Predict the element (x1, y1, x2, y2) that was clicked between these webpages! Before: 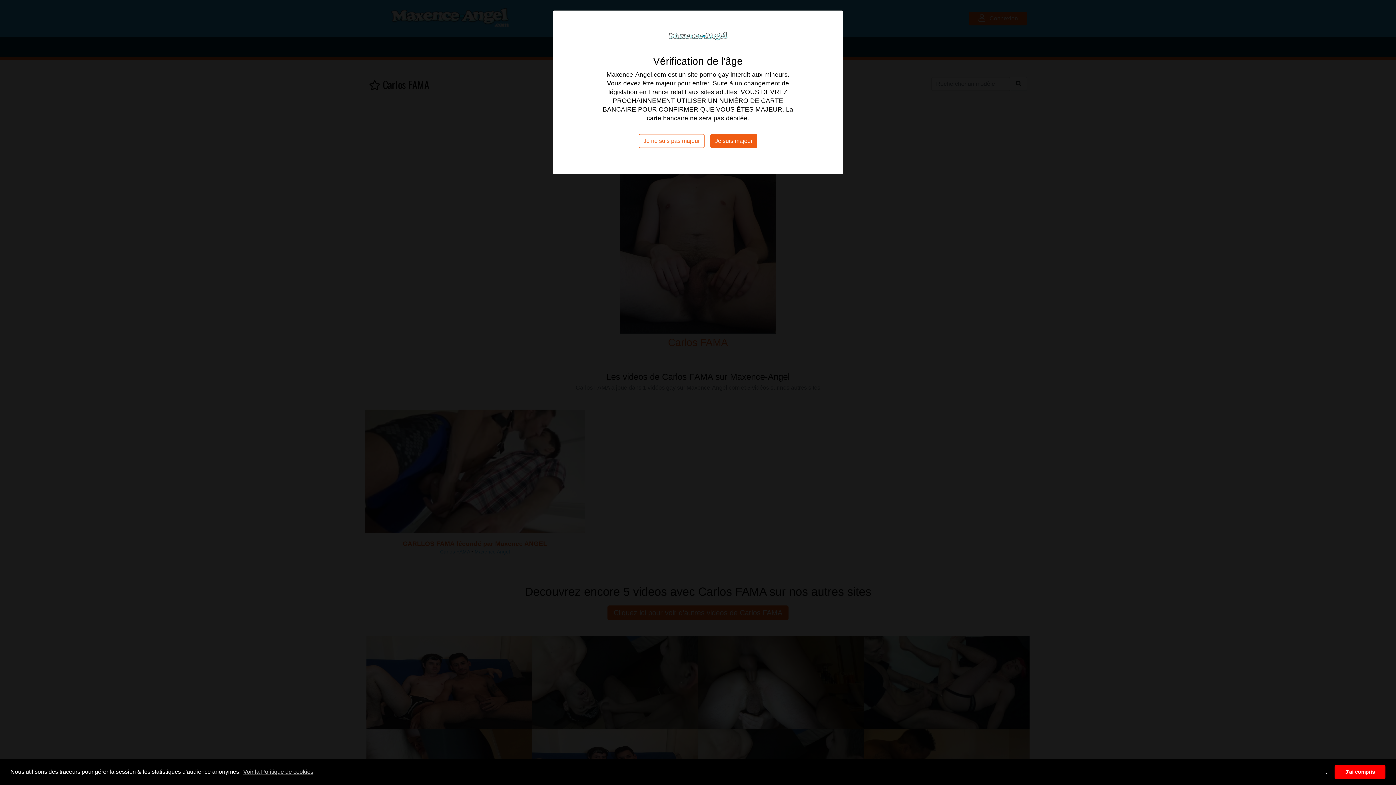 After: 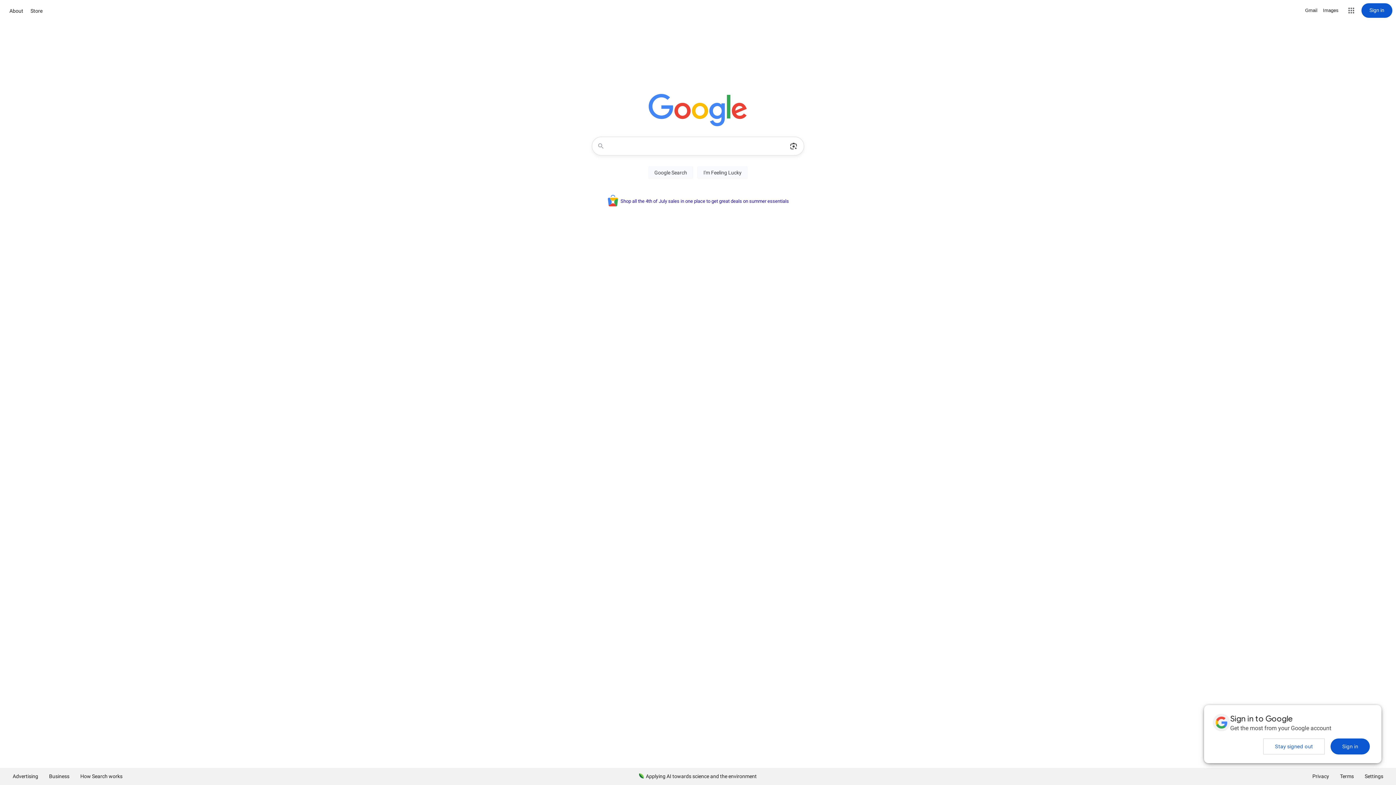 Action: label: Je ne suis pas majeur bbox: (638, 134, 704, 148)